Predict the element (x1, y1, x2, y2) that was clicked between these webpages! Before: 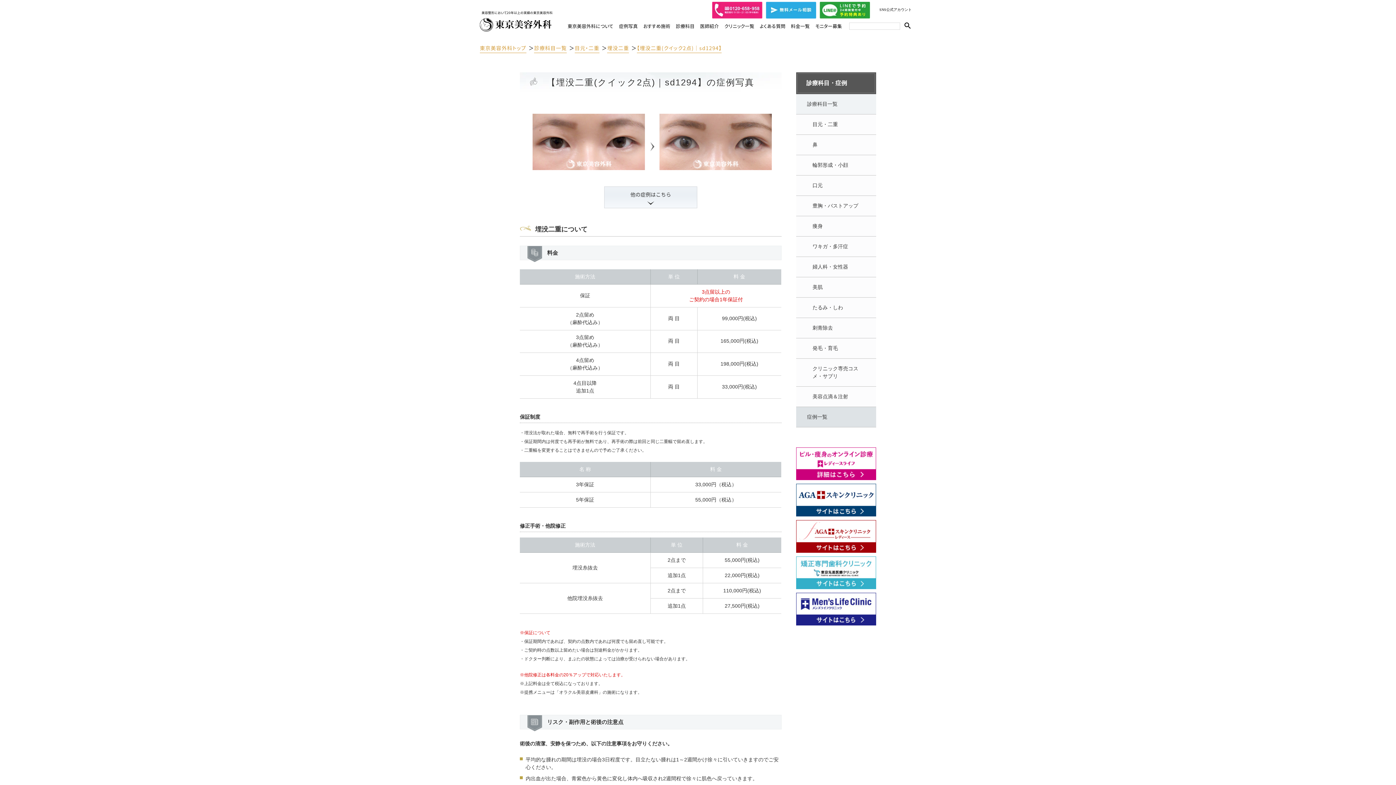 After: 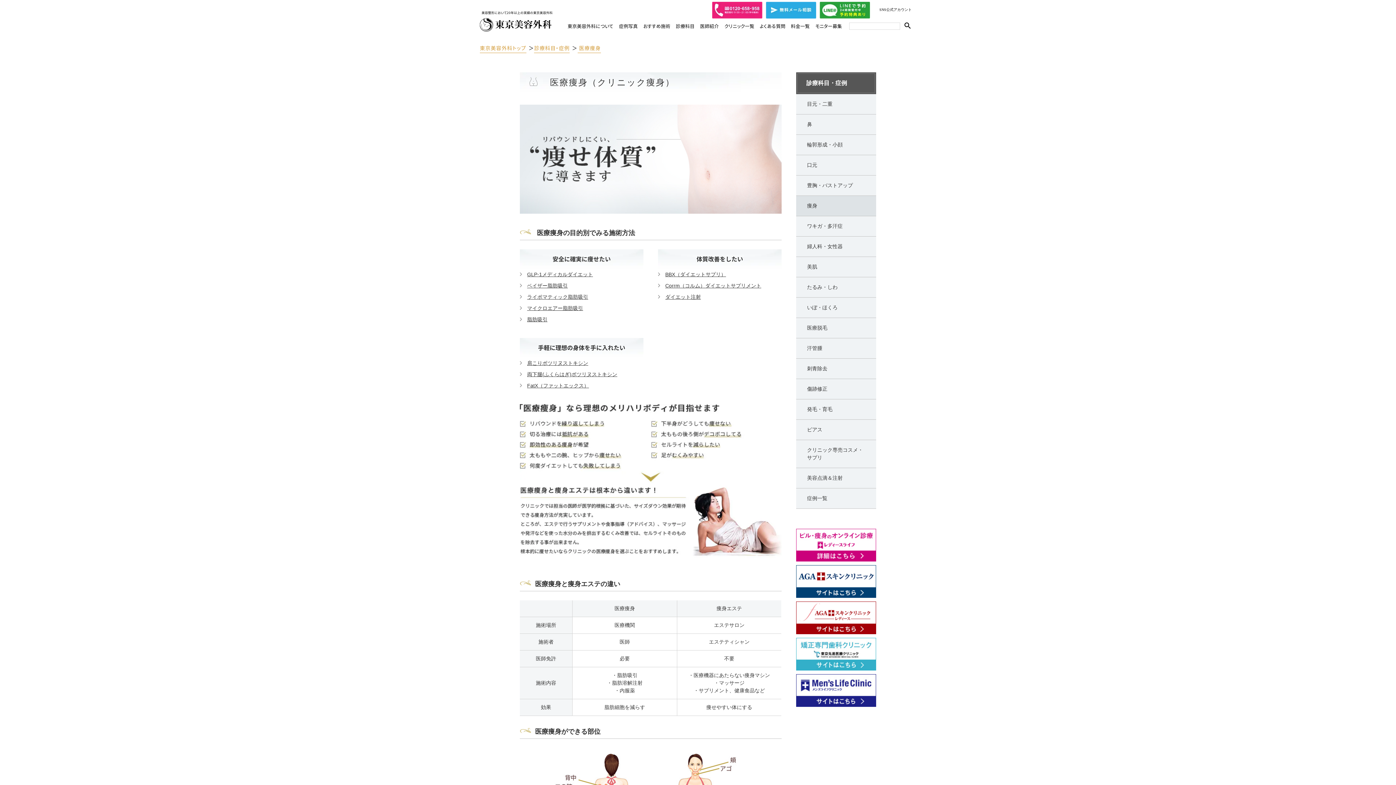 Action: label: 痩身 bbox: (796, 216, 876, 236)